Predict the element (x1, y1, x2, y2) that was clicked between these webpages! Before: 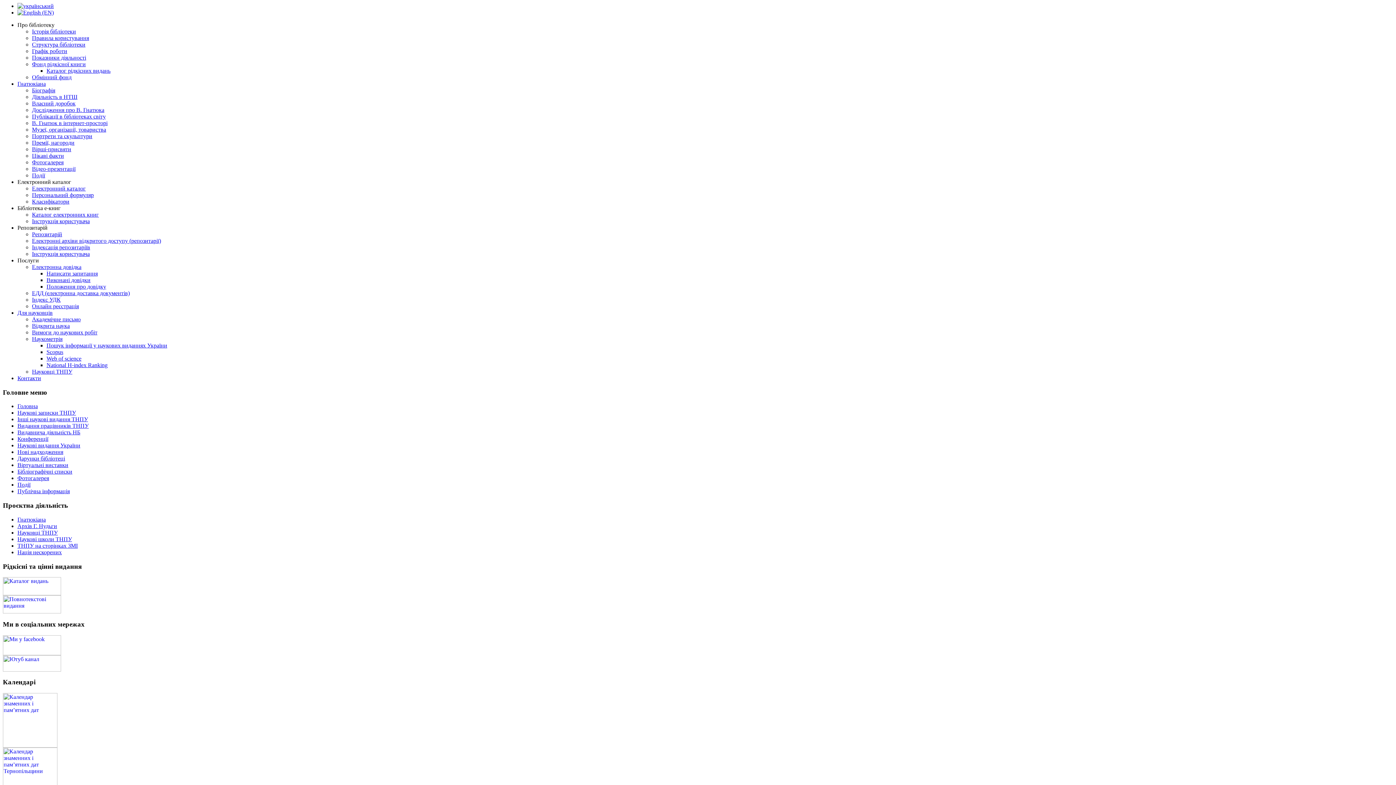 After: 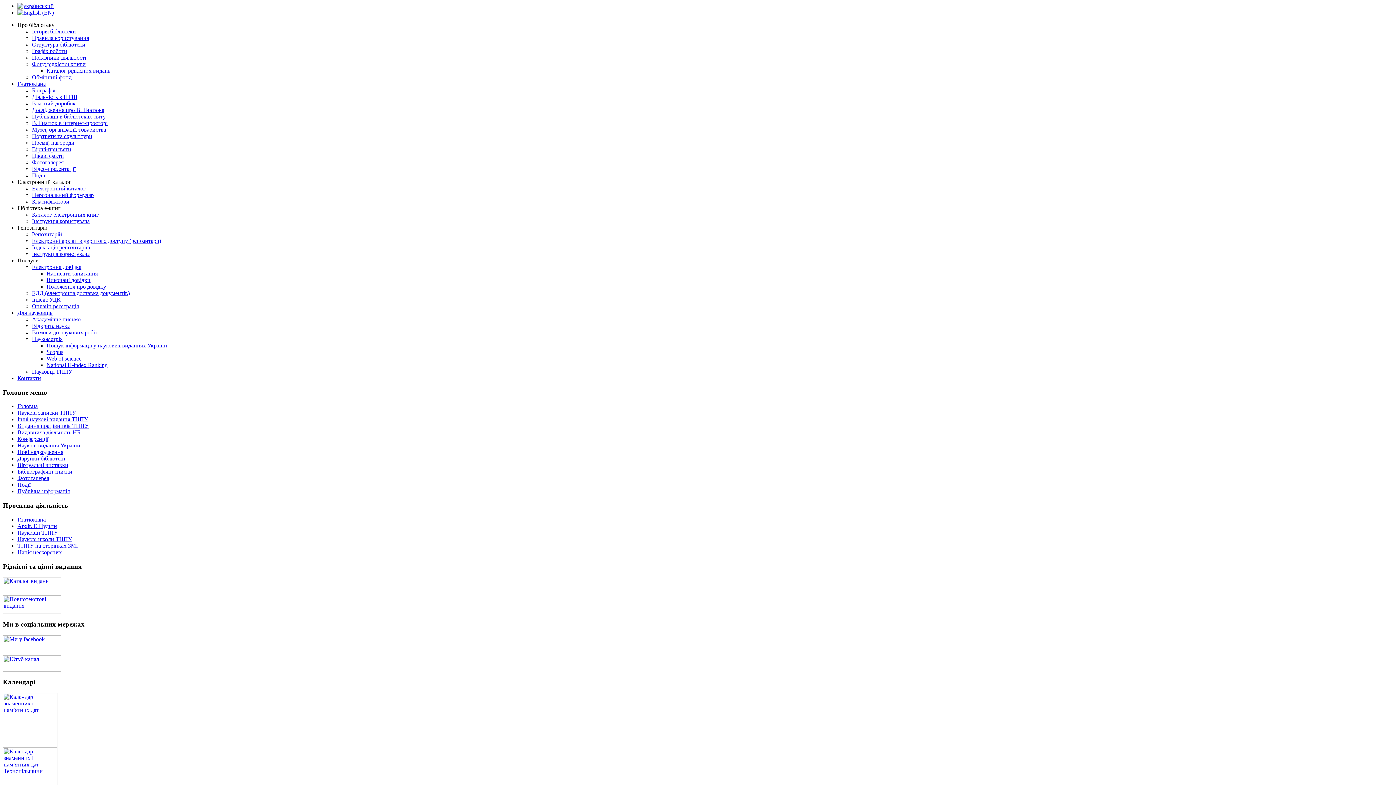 Action: label: Електронна довідка bbox: (32, 264, 81, 270)